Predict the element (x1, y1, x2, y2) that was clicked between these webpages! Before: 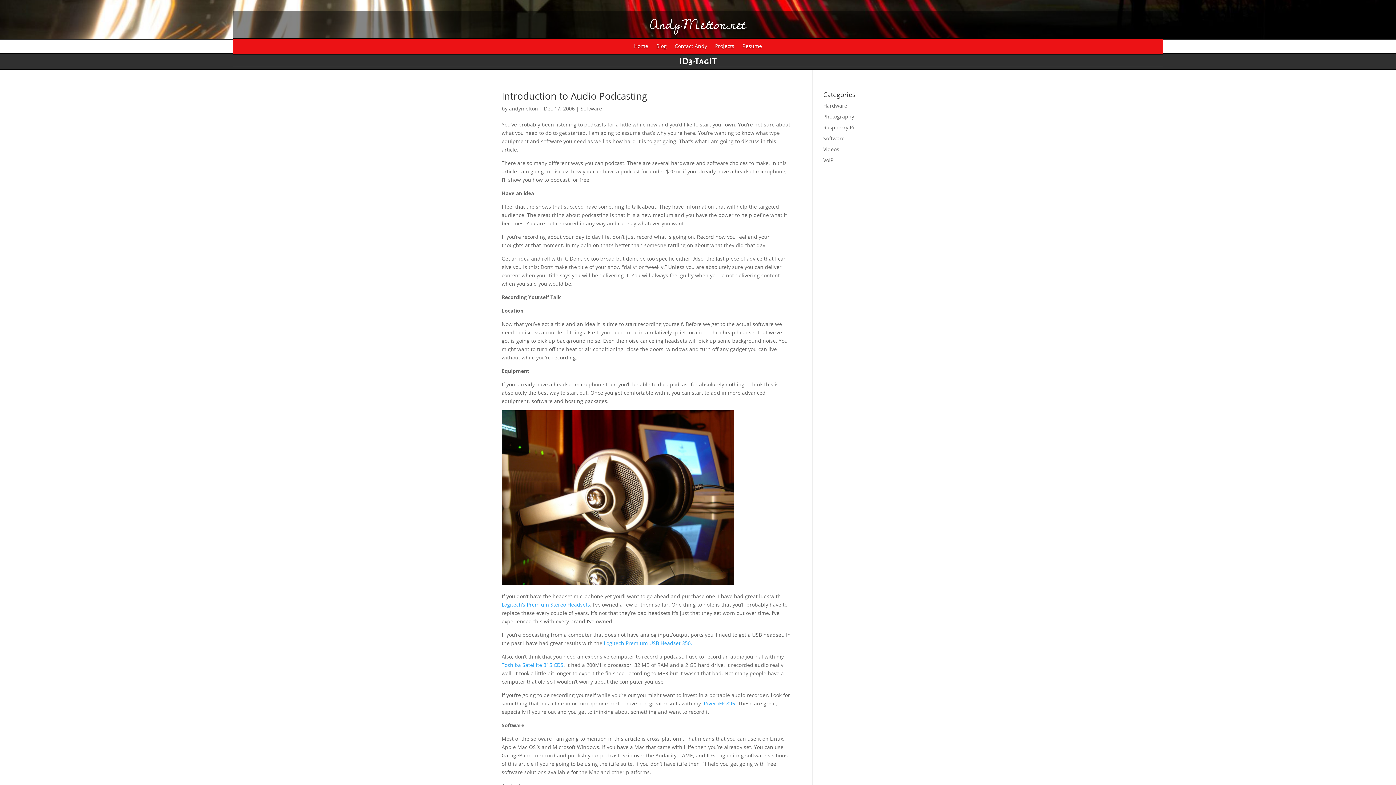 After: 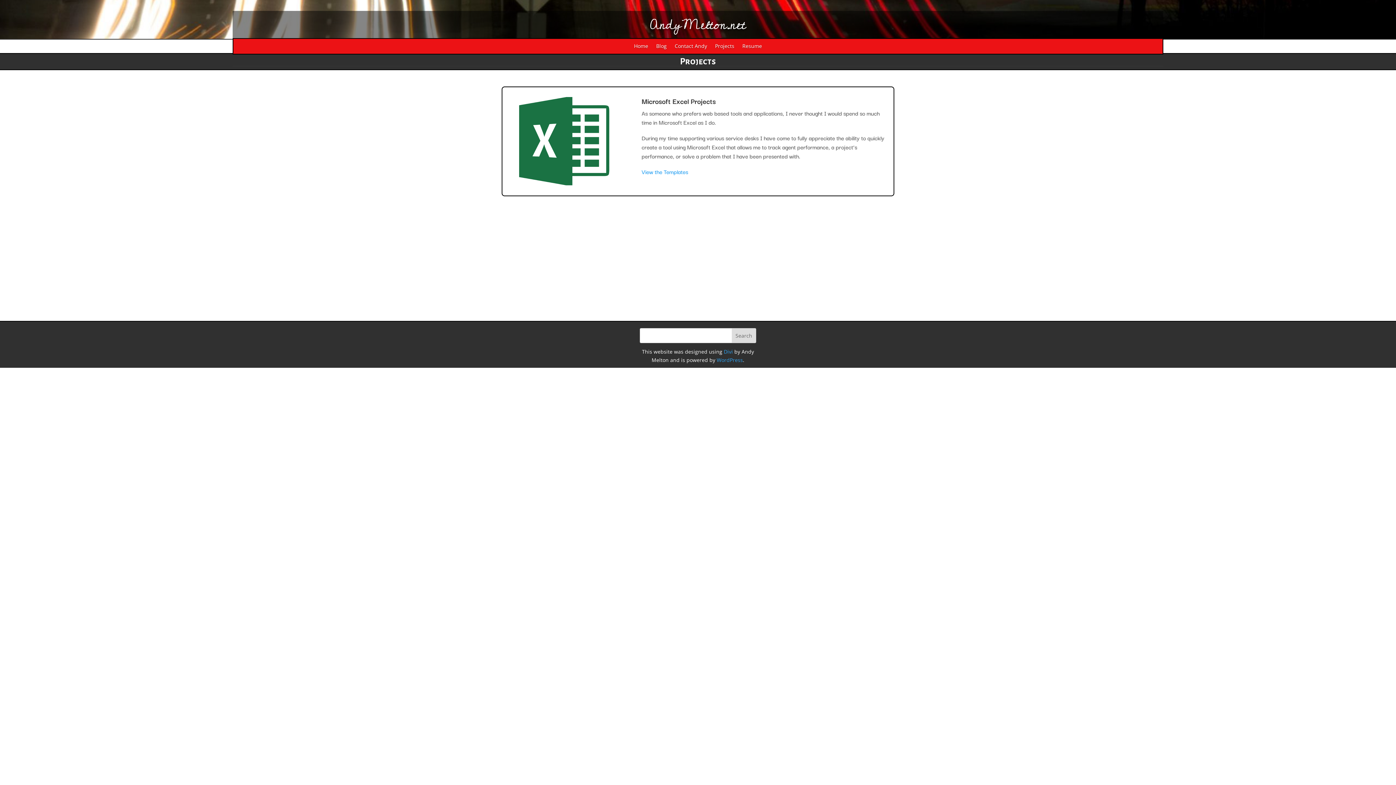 Action: bbox: (715, 43, 734, 51) label: Projects